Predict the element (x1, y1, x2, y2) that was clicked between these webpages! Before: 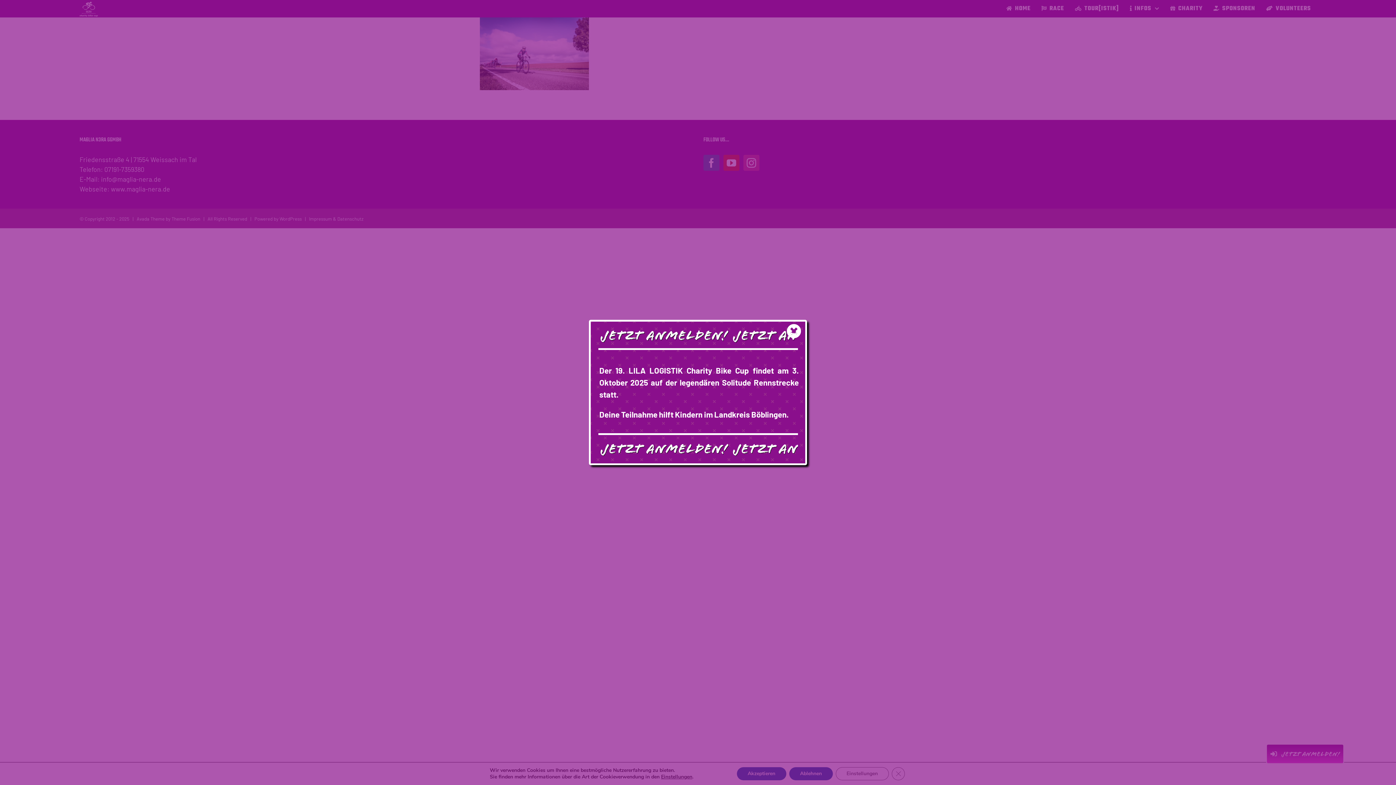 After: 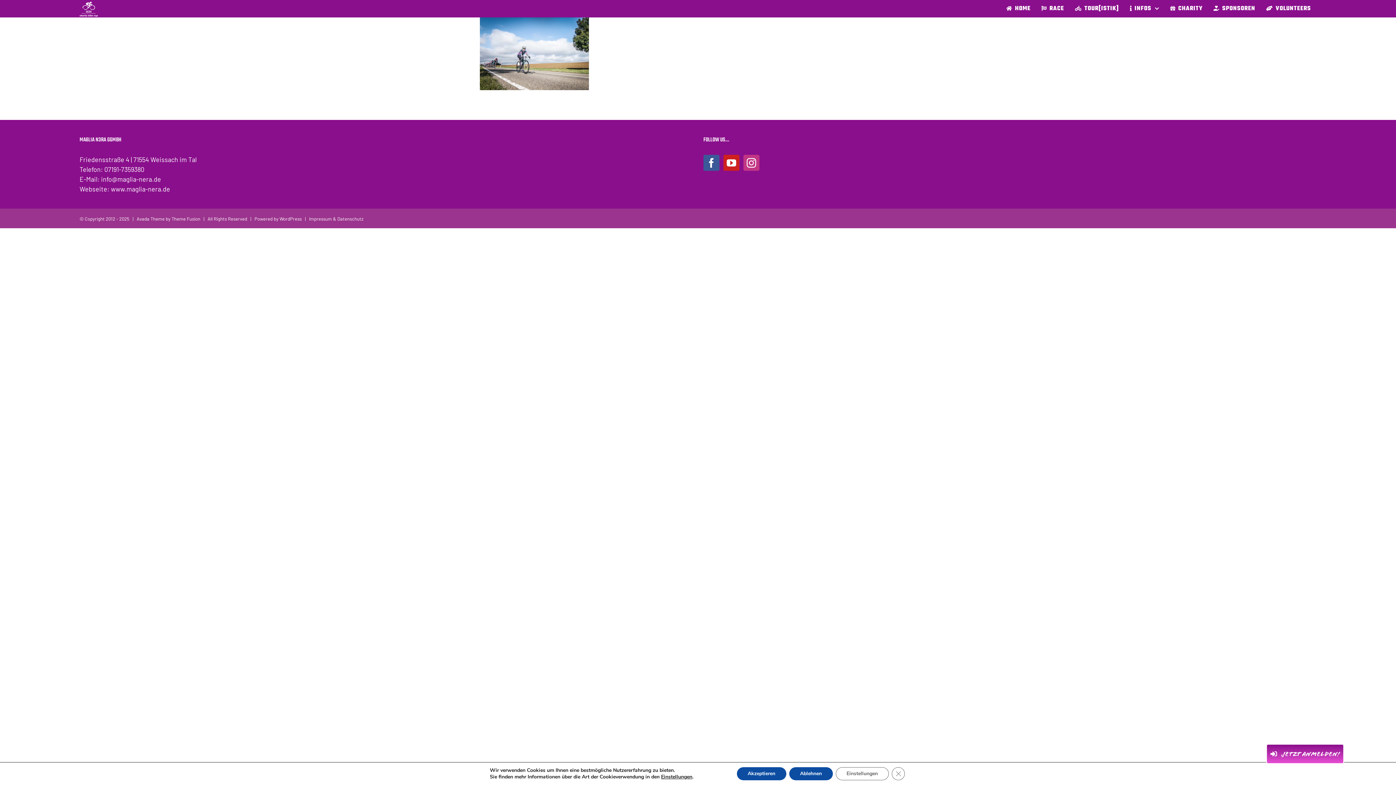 Action: bbox: (784, 323, 803, 338) label: Close